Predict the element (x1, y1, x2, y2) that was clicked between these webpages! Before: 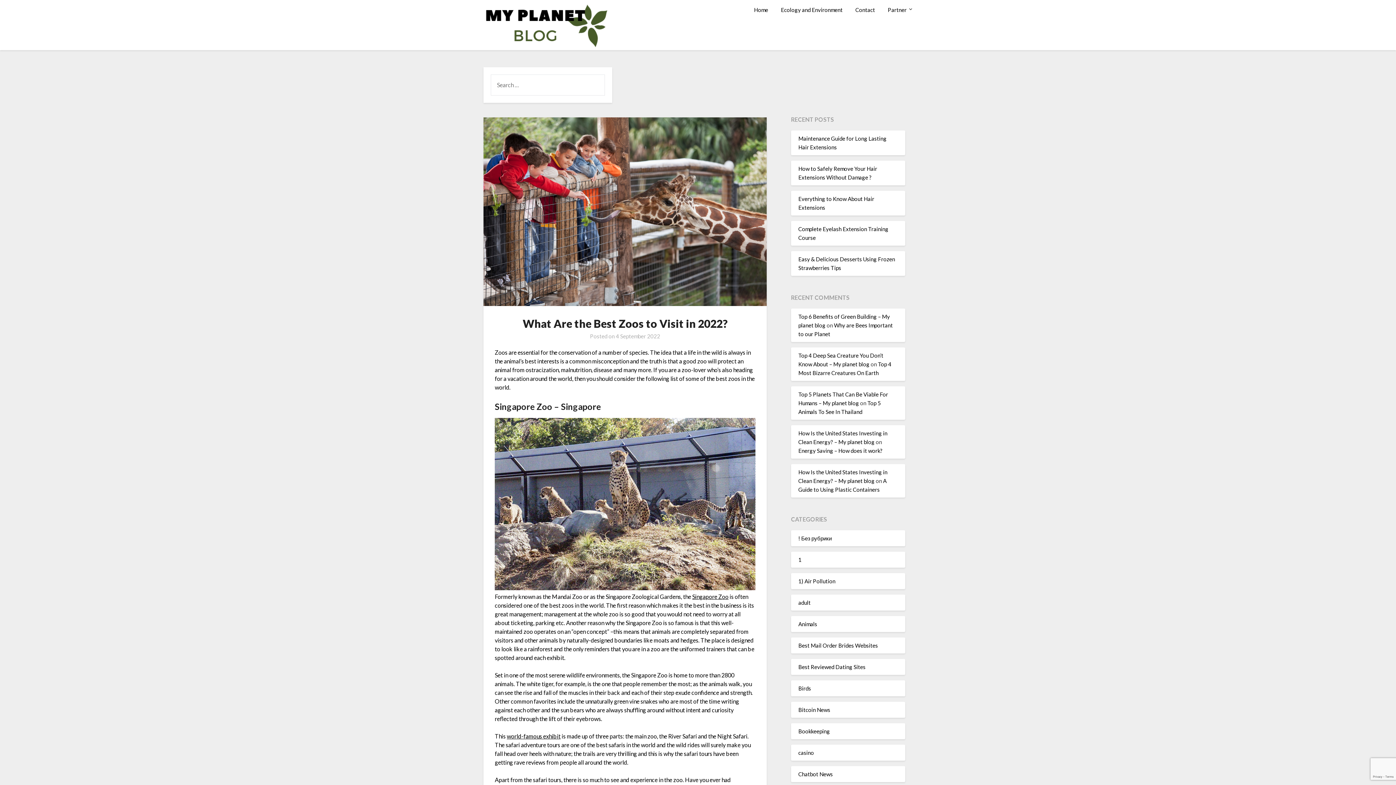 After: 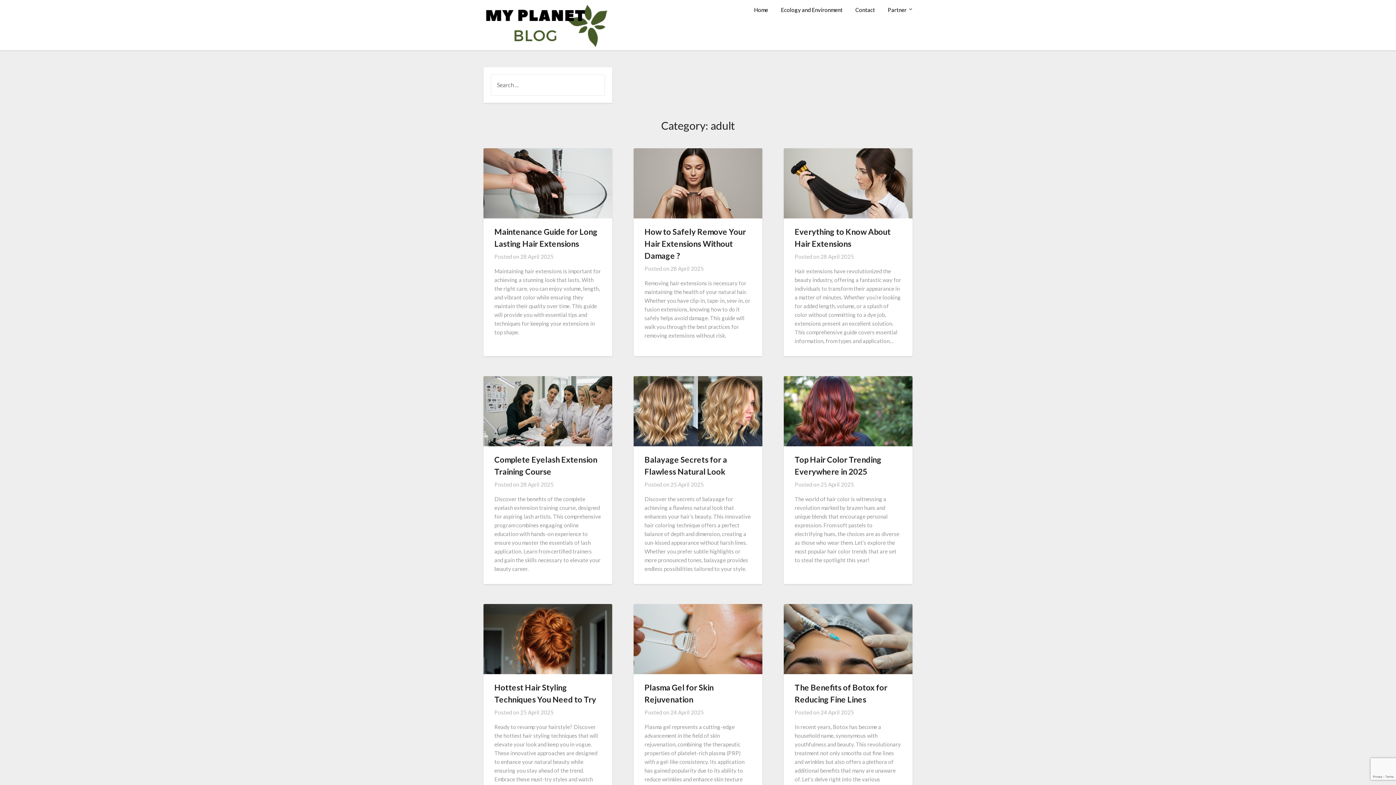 Action: label: adult bbox: (798, 599, 810, 606)